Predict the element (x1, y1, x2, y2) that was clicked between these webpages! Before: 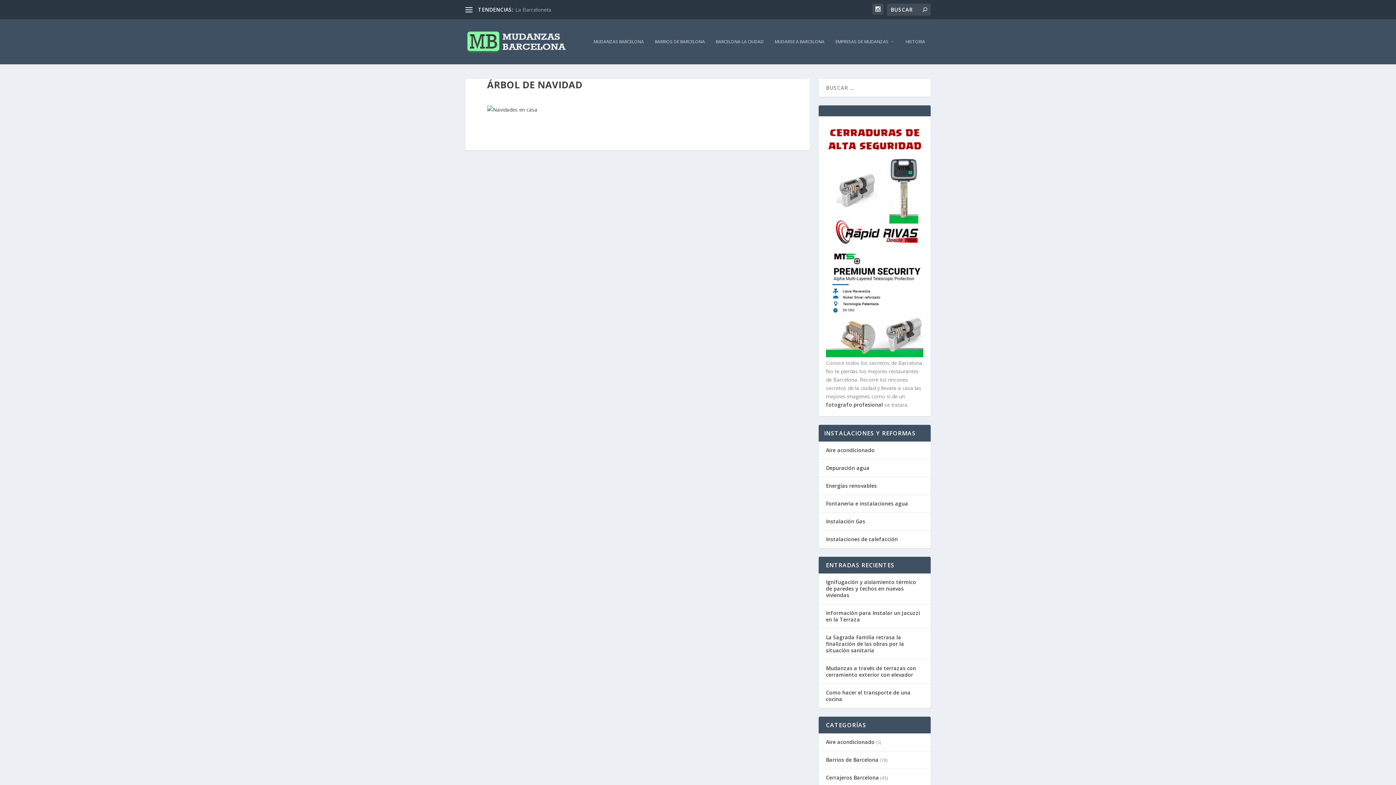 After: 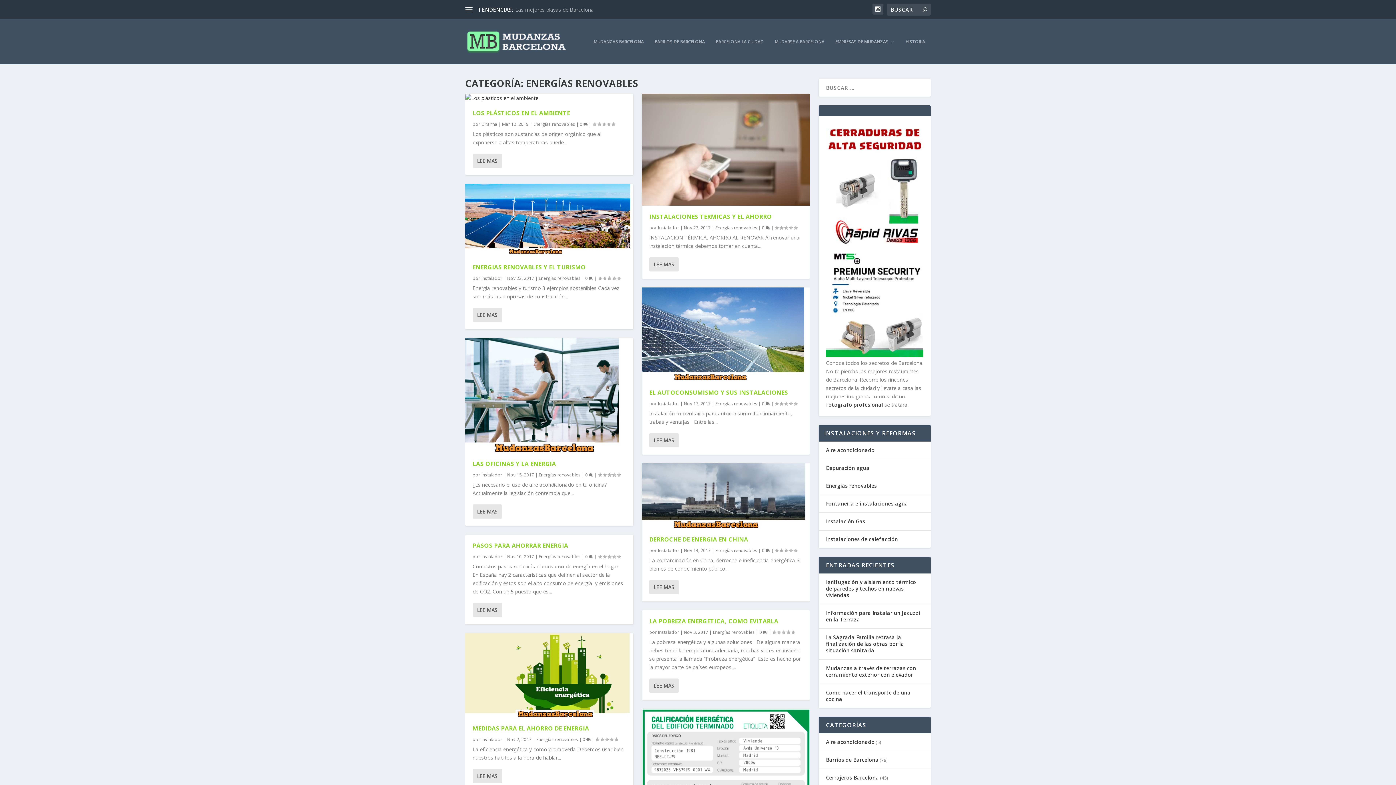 Action: label: Energías renovables bbox: (826, 482, 877, 489)